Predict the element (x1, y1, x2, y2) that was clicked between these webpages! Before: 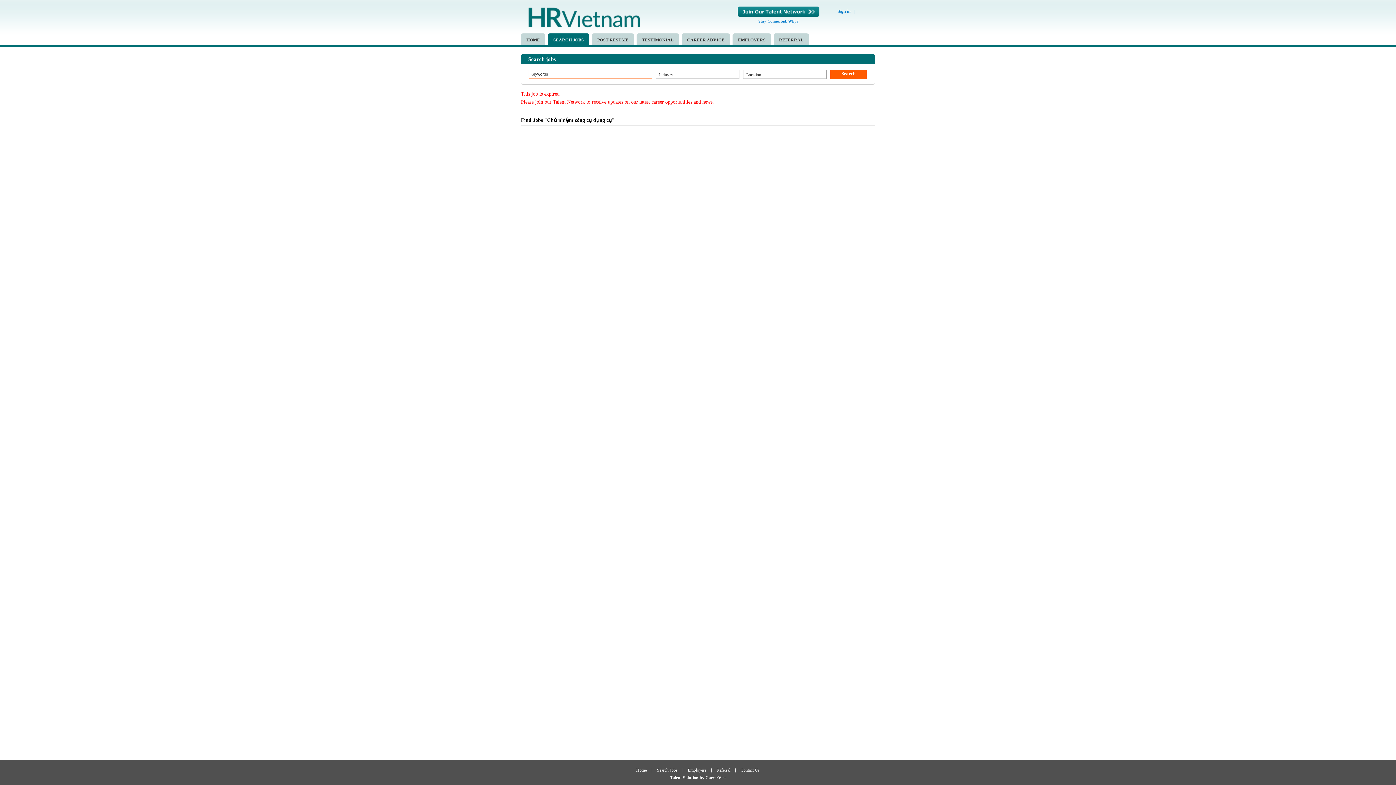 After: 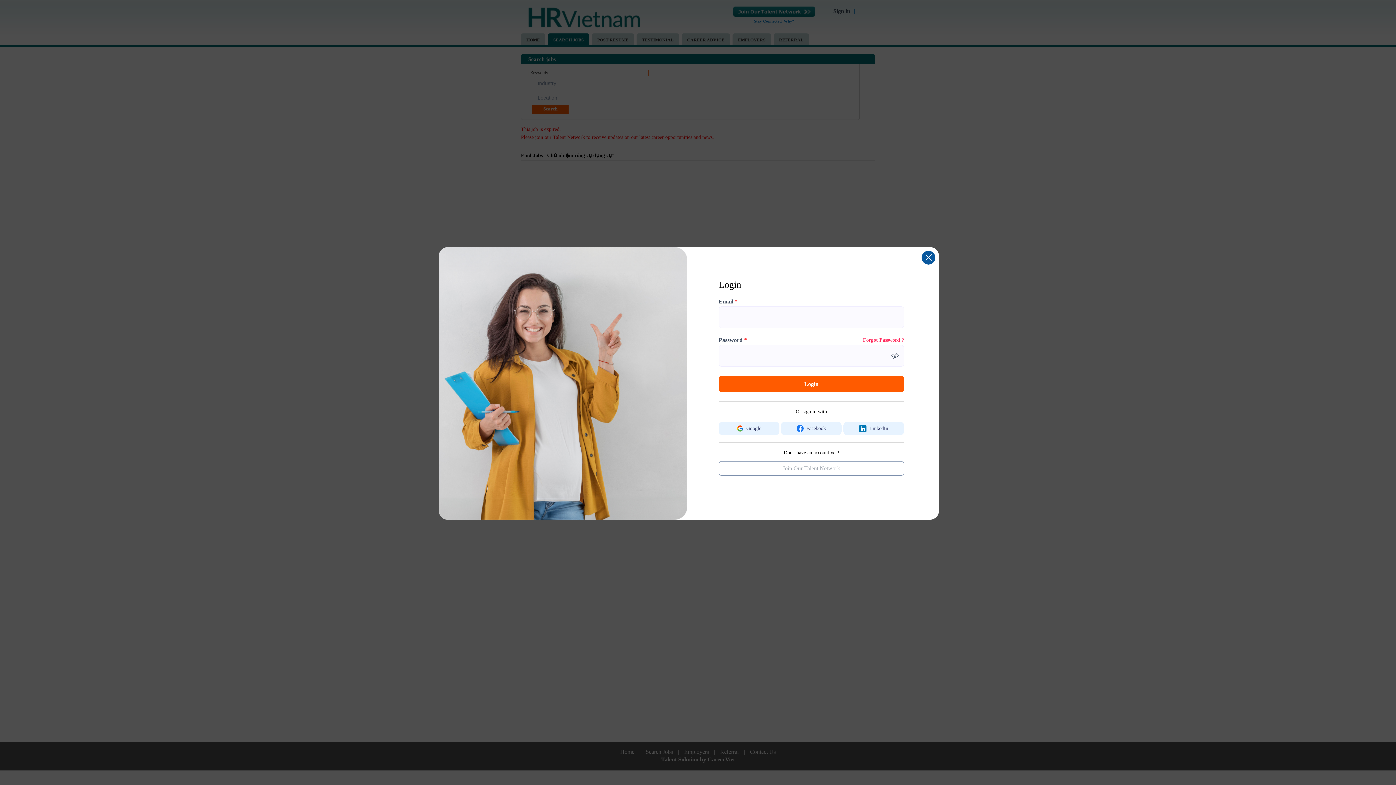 Action: bbox: (837, 8, 850, 13) label: Sign in